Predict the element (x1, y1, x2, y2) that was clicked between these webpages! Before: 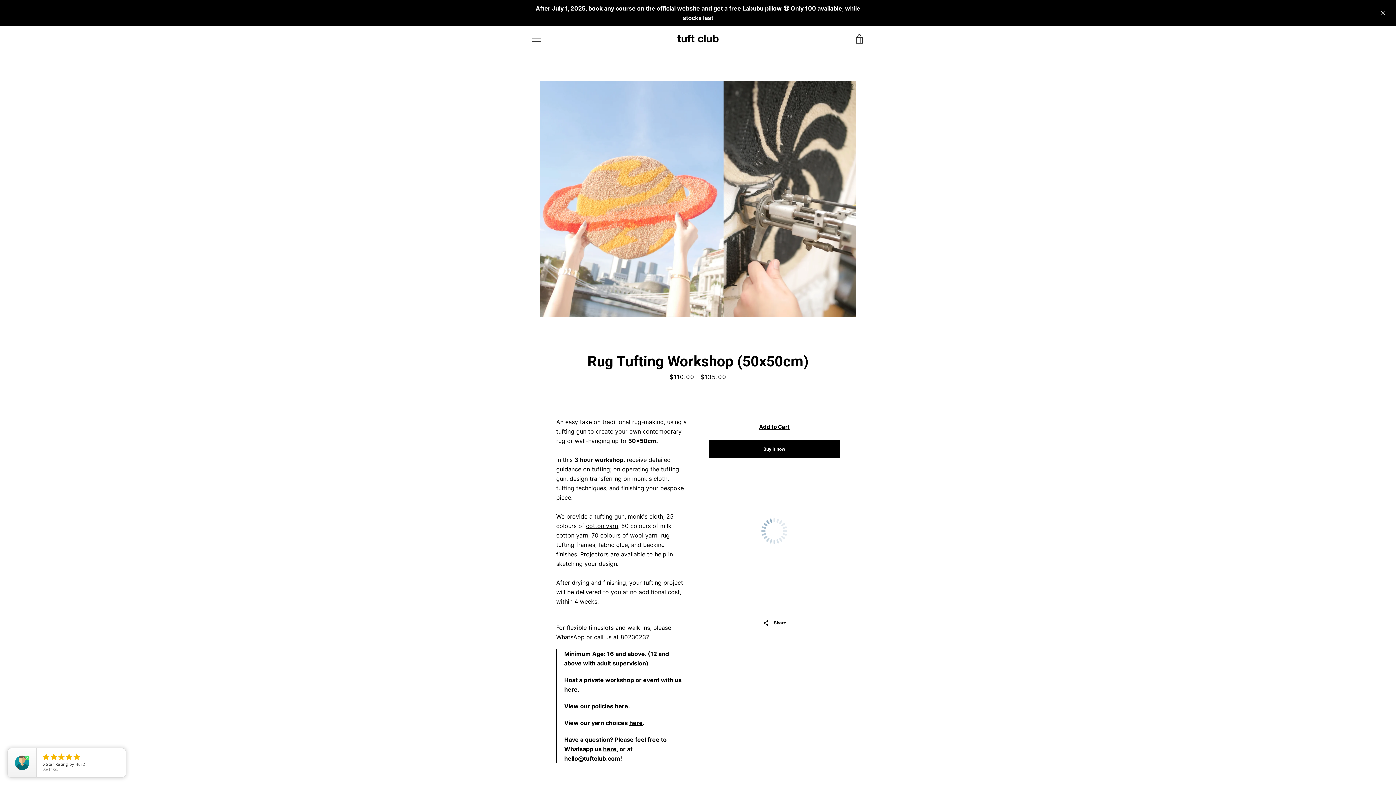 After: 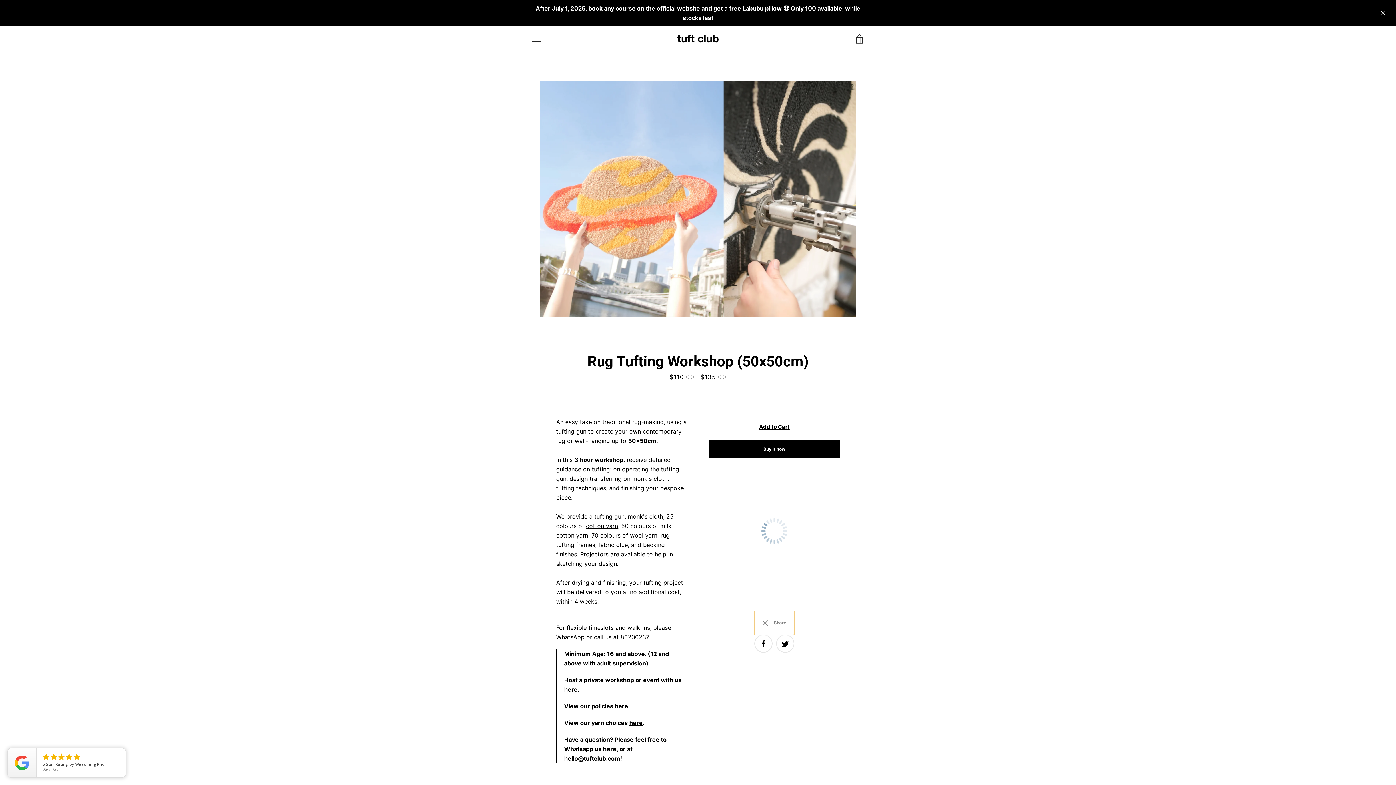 Action: label:   Share bbox: (754, 611, 794, 635)